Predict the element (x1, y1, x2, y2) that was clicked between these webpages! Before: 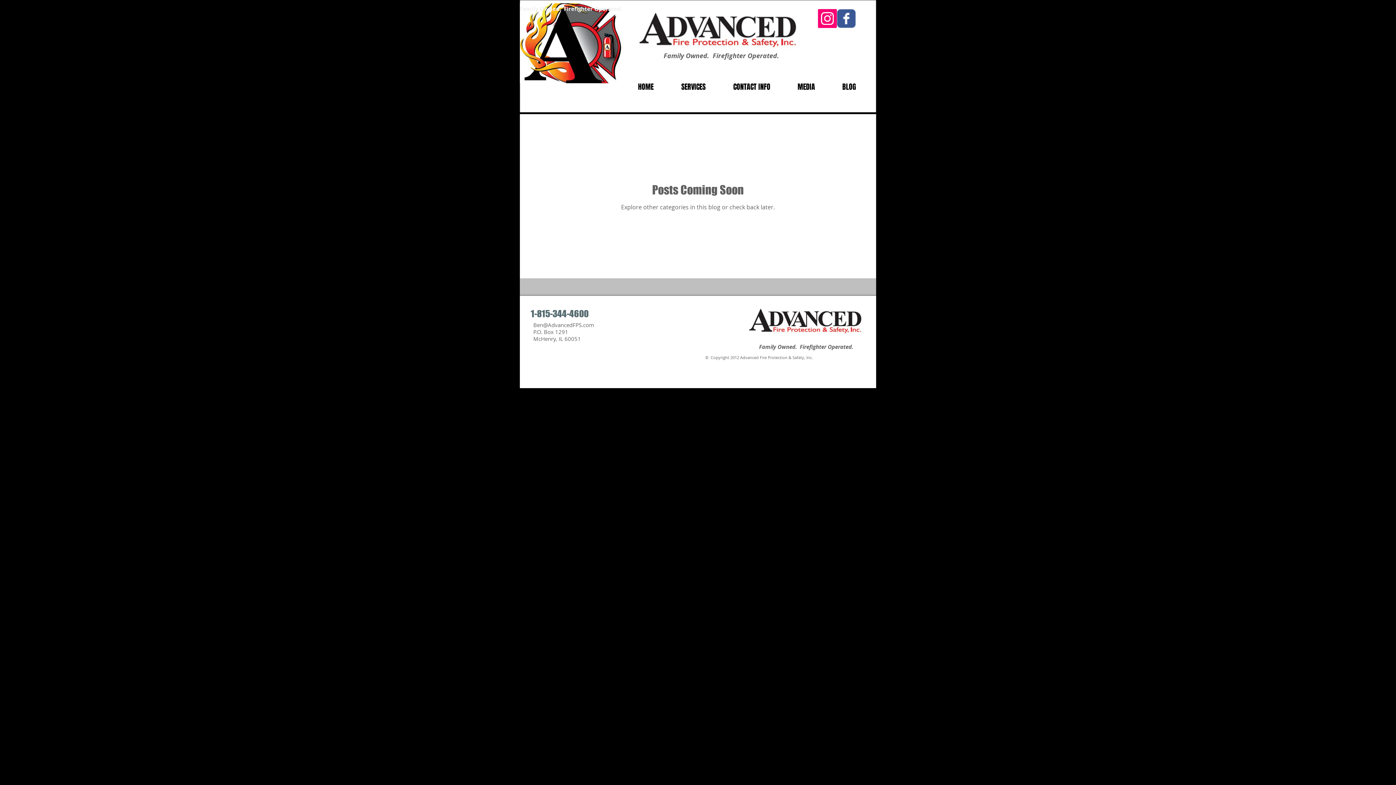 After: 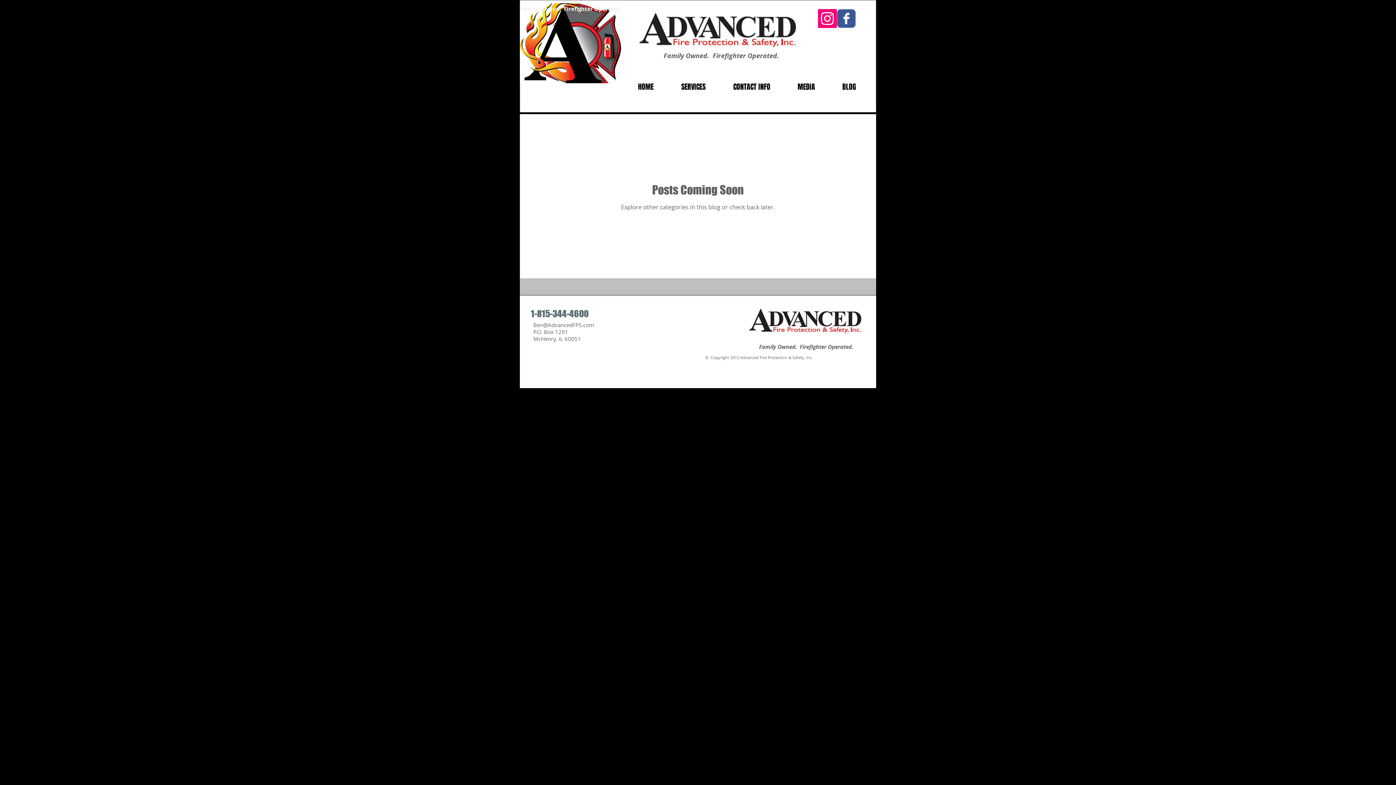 Action: label: Instagram Social Icon bbox: (818, 9, 837, 28)